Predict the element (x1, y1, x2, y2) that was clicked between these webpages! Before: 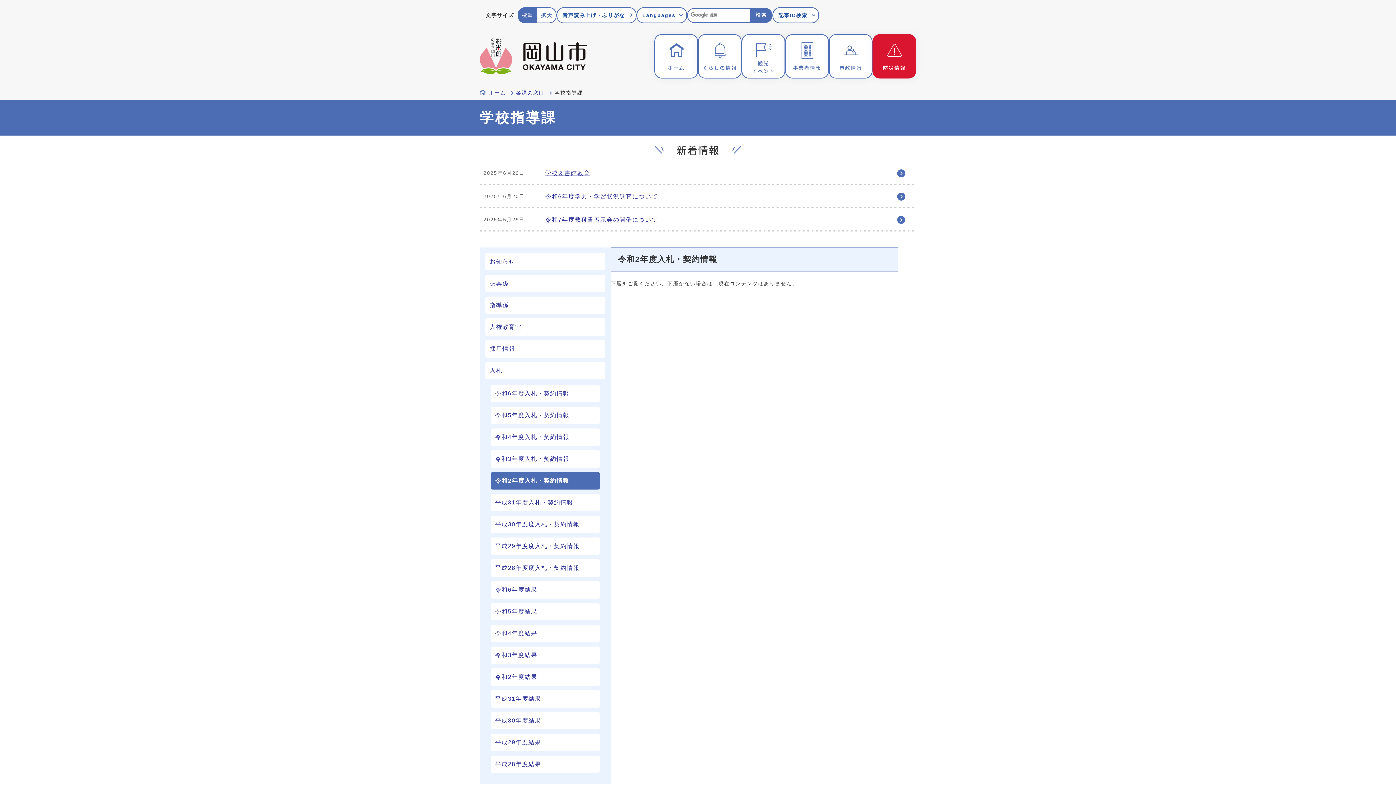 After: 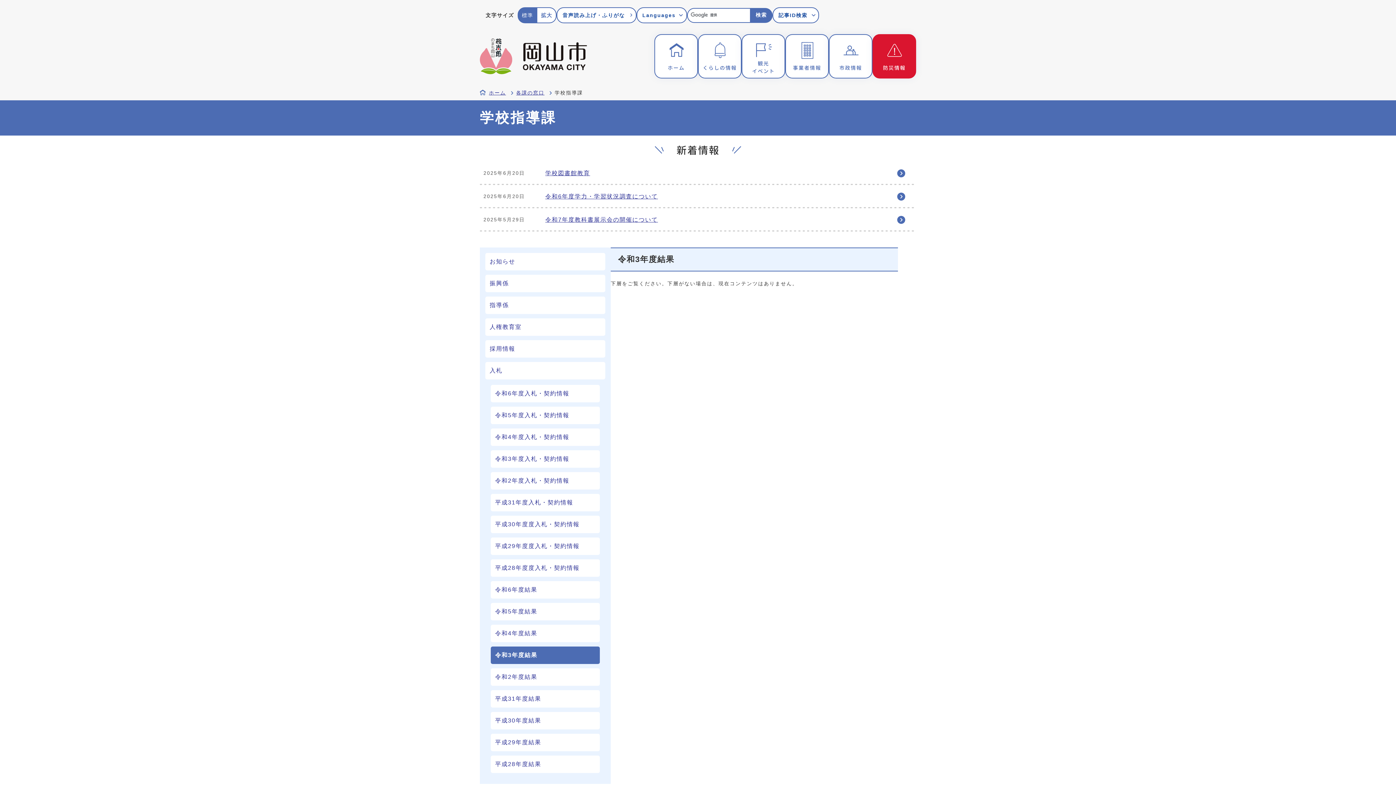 Action: label: 令和3年度結果 bbox: (490, 646, 600, 664)